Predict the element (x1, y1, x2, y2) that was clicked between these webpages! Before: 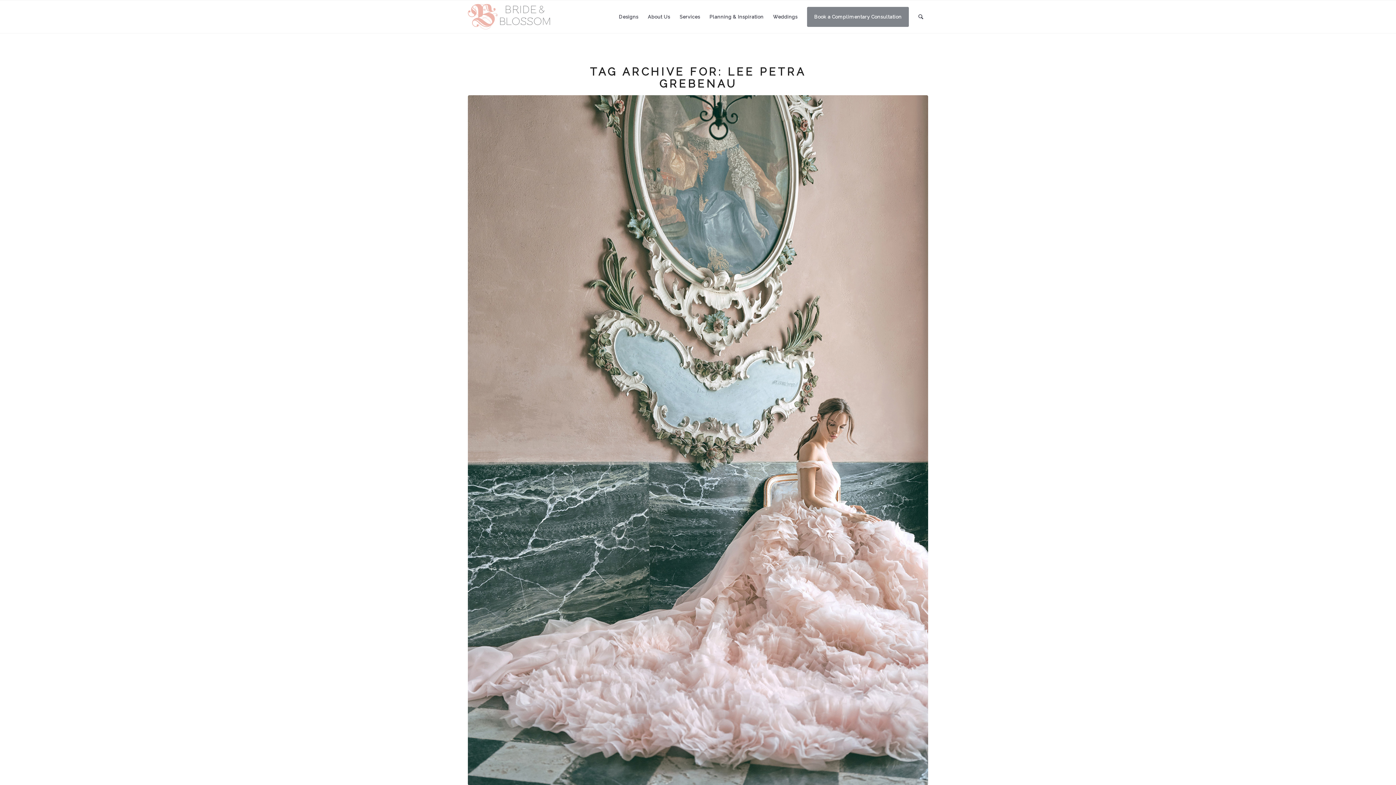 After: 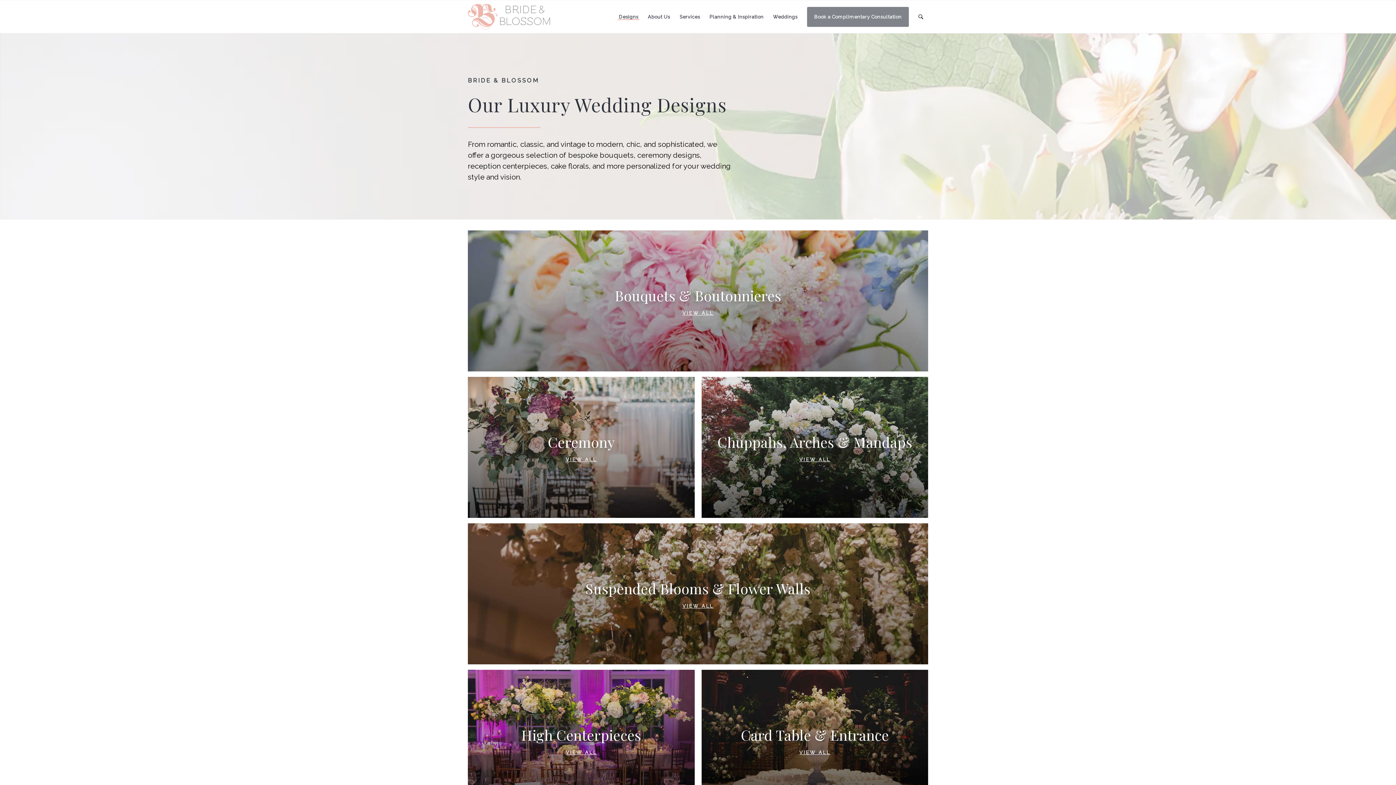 Action: bbox: (614, 14, 643, 19) label: Designs